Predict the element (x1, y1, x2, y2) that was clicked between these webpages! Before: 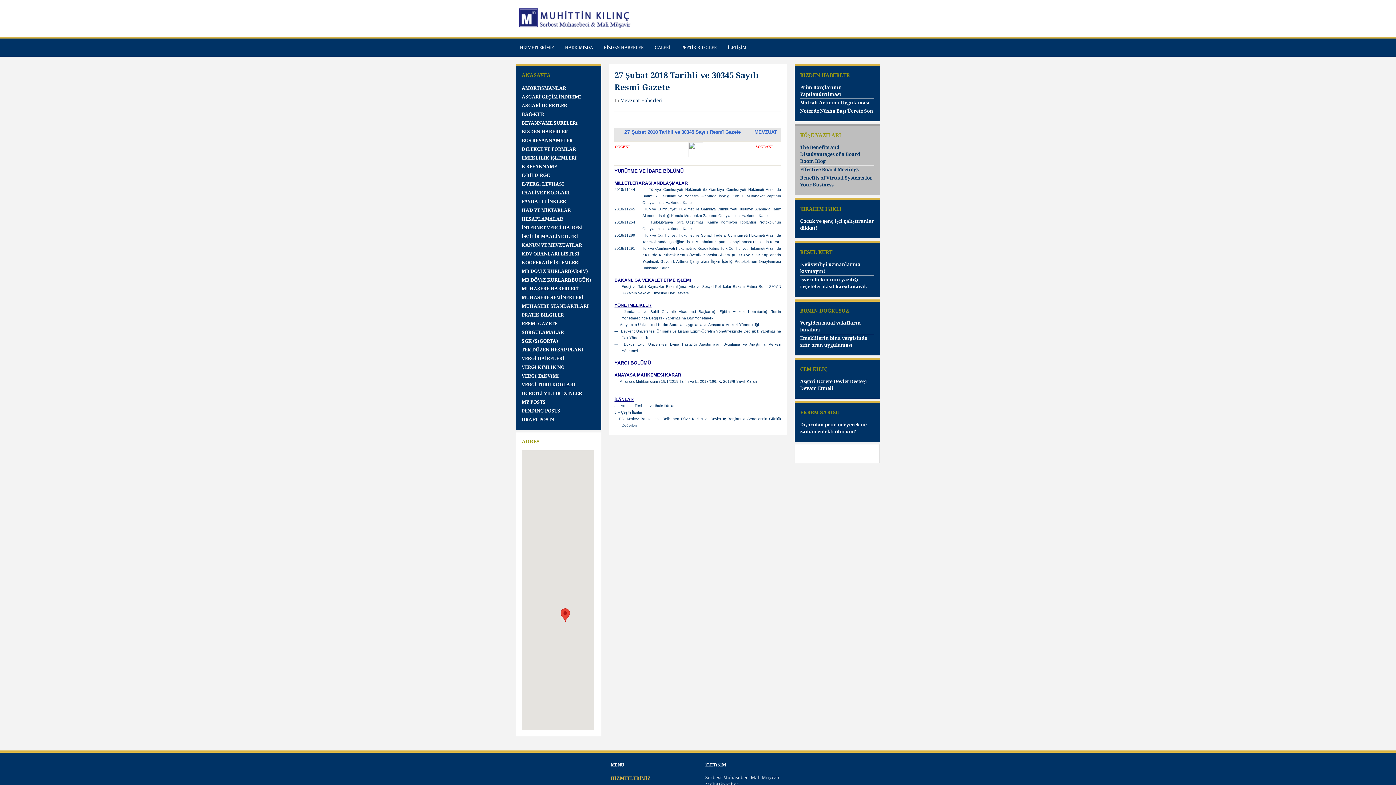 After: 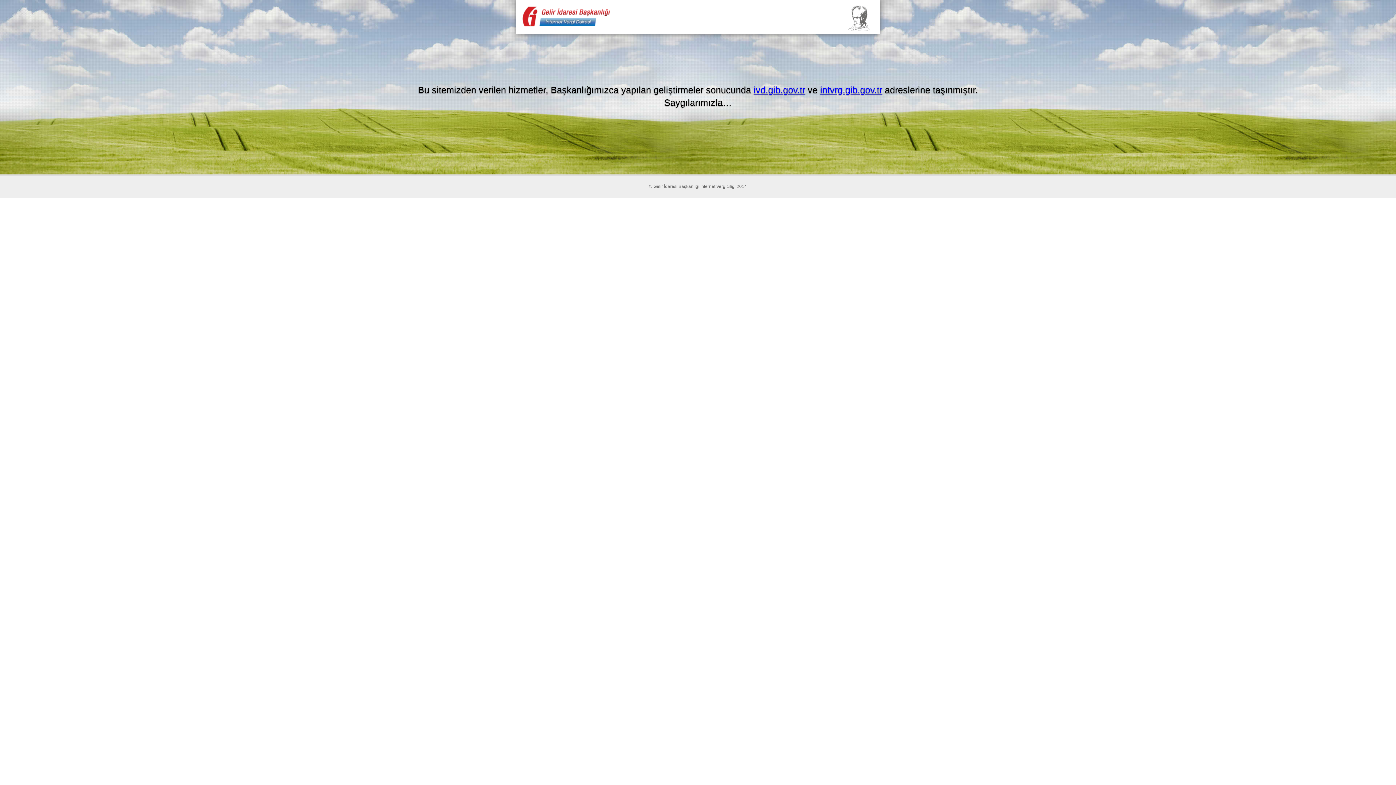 Action: bbox: (521, 364, 564, 370) label: VERGİ KİMLİK NO